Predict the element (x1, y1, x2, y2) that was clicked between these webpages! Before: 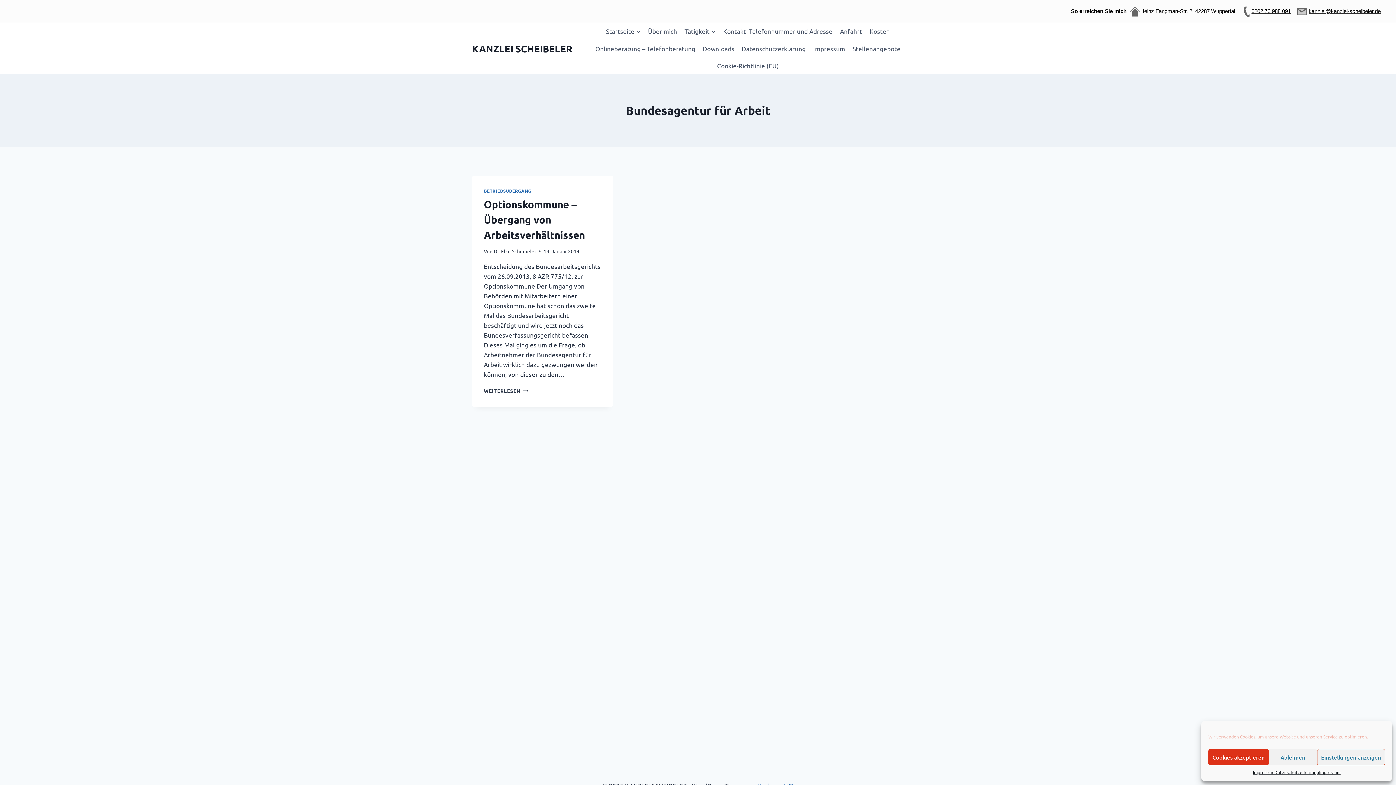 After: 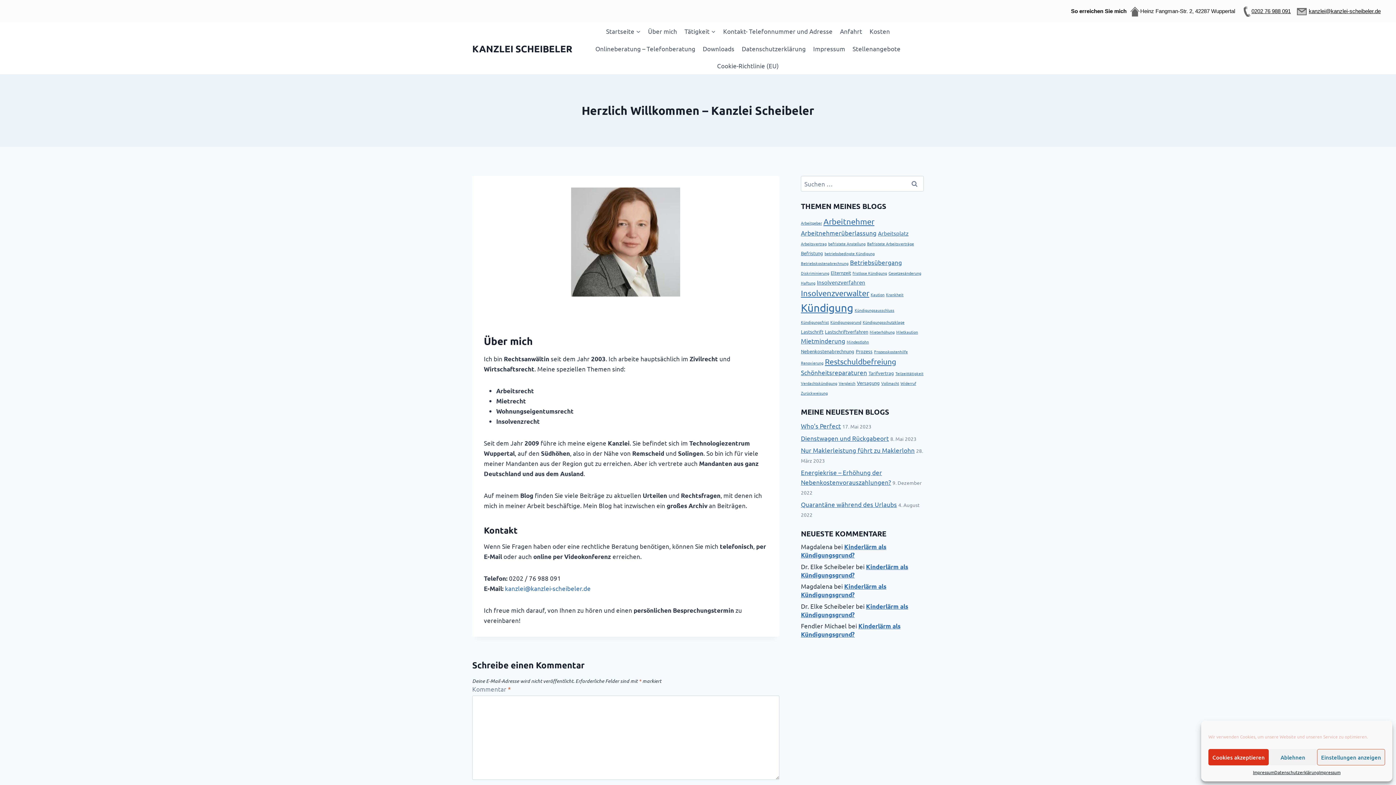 Action: bbox: (602, 22, 644, 39) label: Startseite